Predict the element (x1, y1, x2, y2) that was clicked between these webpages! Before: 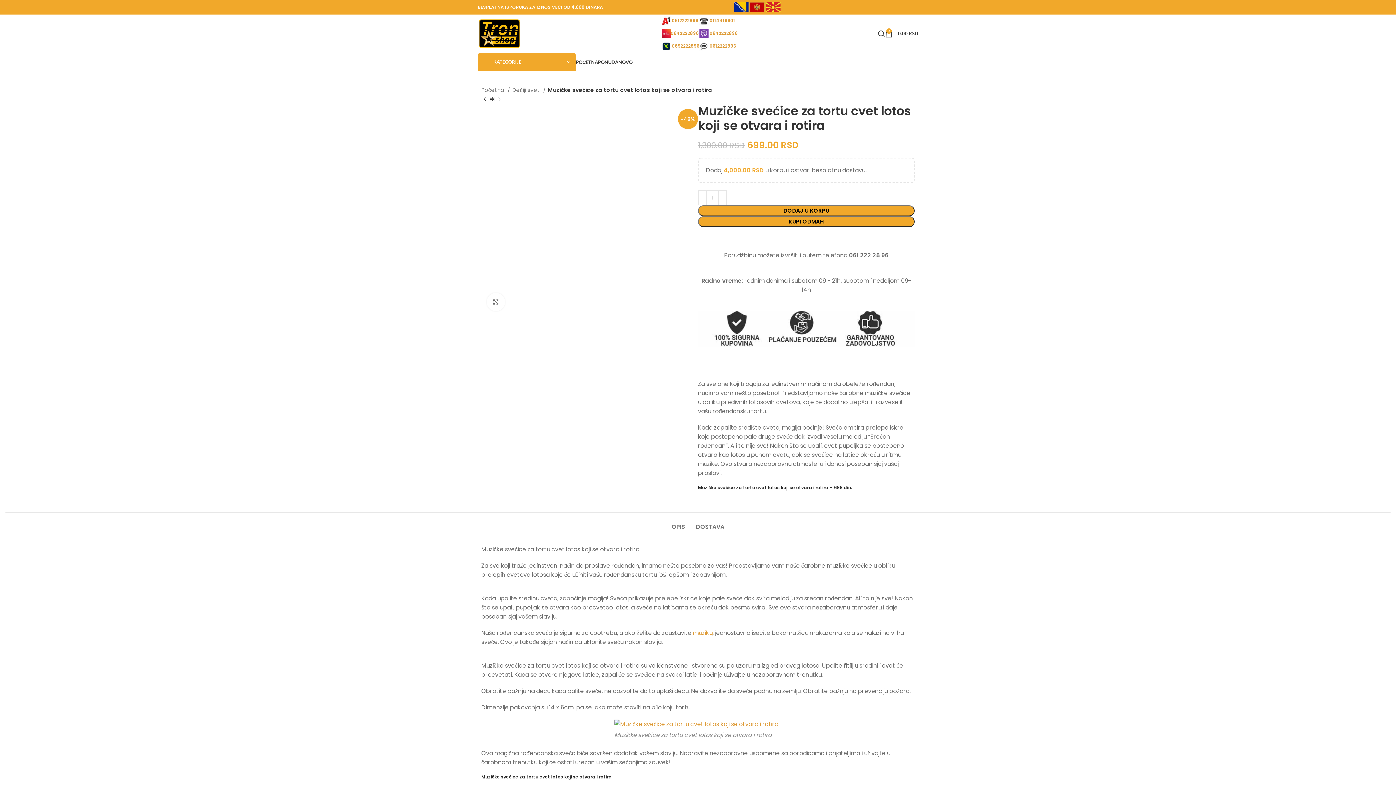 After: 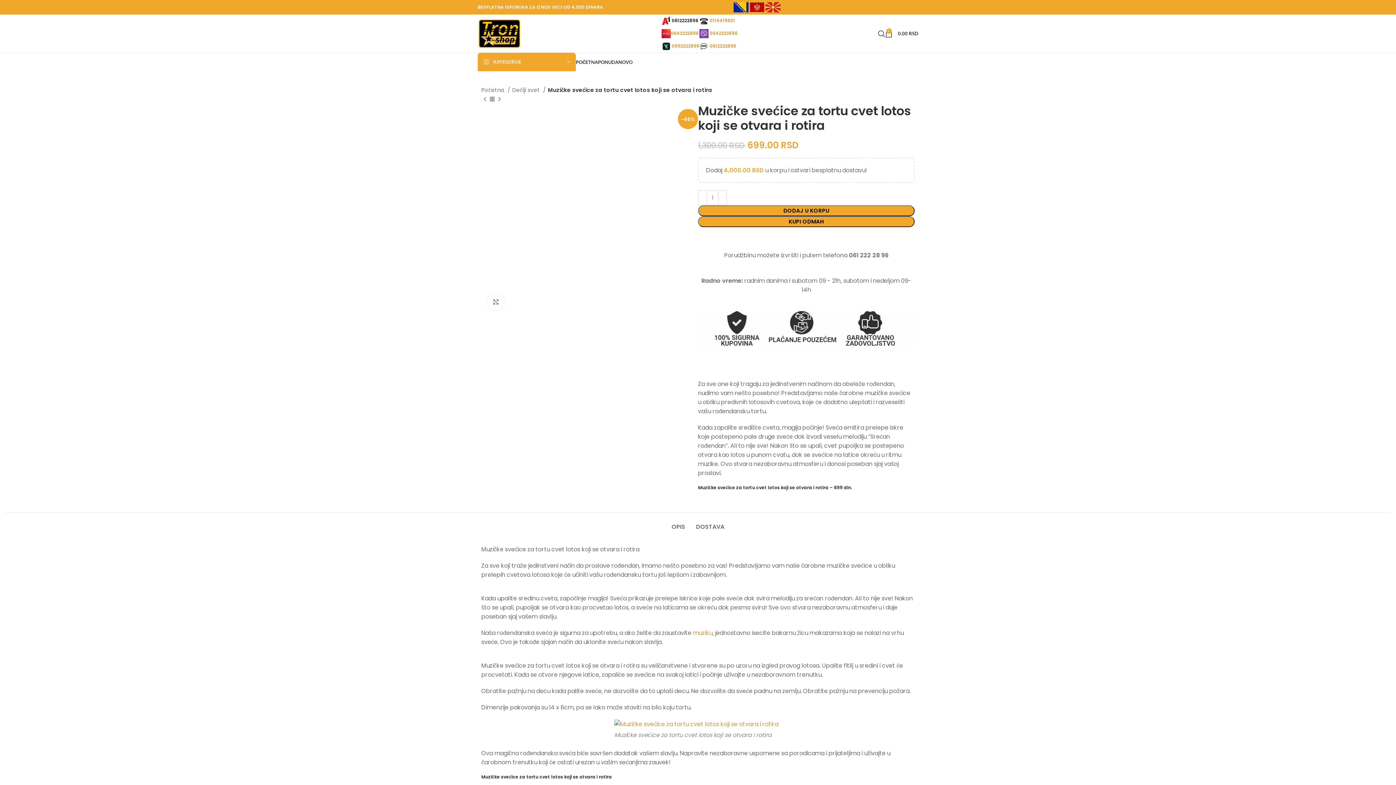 Action: label: 0612222896 bbox: (672, 17, 698, 23)